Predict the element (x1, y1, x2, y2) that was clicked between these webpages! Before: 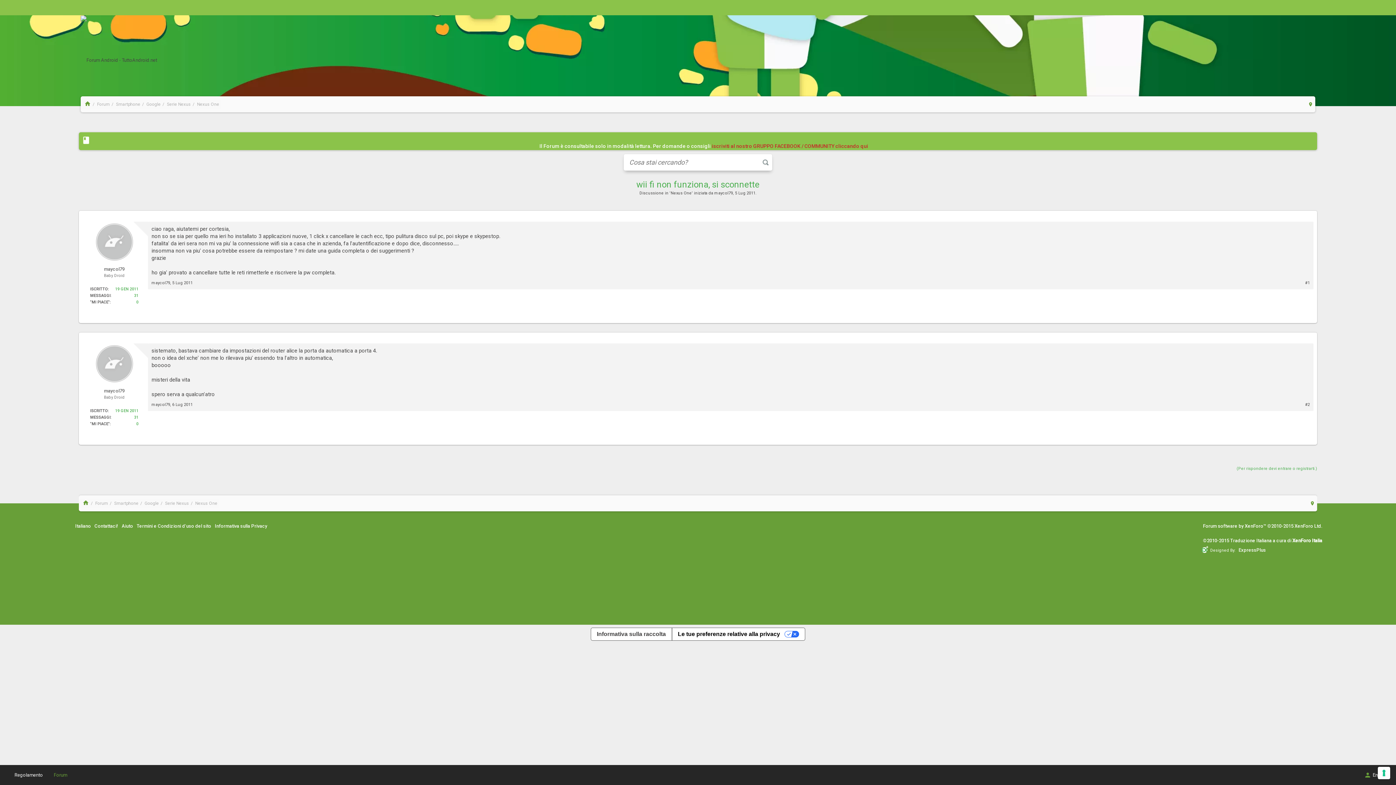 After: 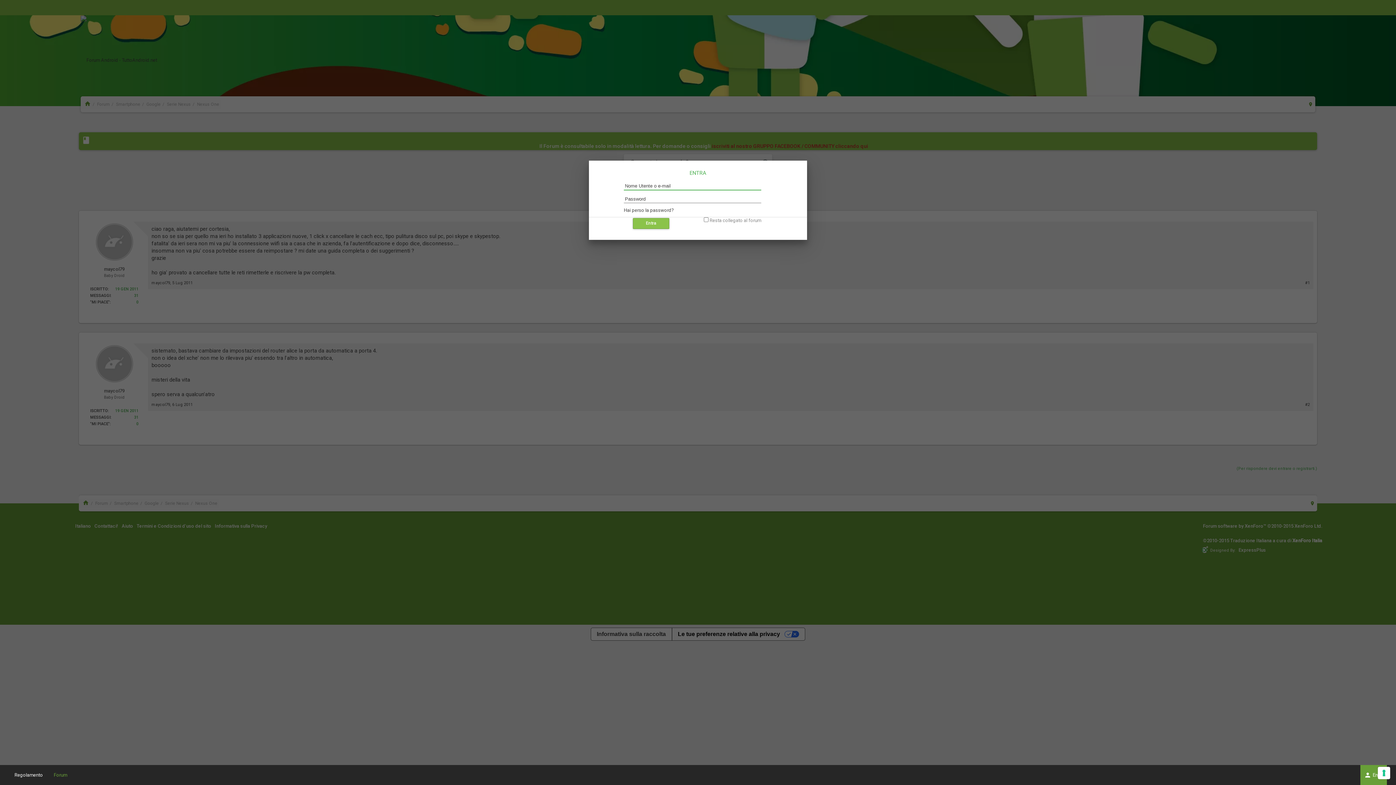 Action: label: Entra bbox: (1364, 765, 1383, 785)